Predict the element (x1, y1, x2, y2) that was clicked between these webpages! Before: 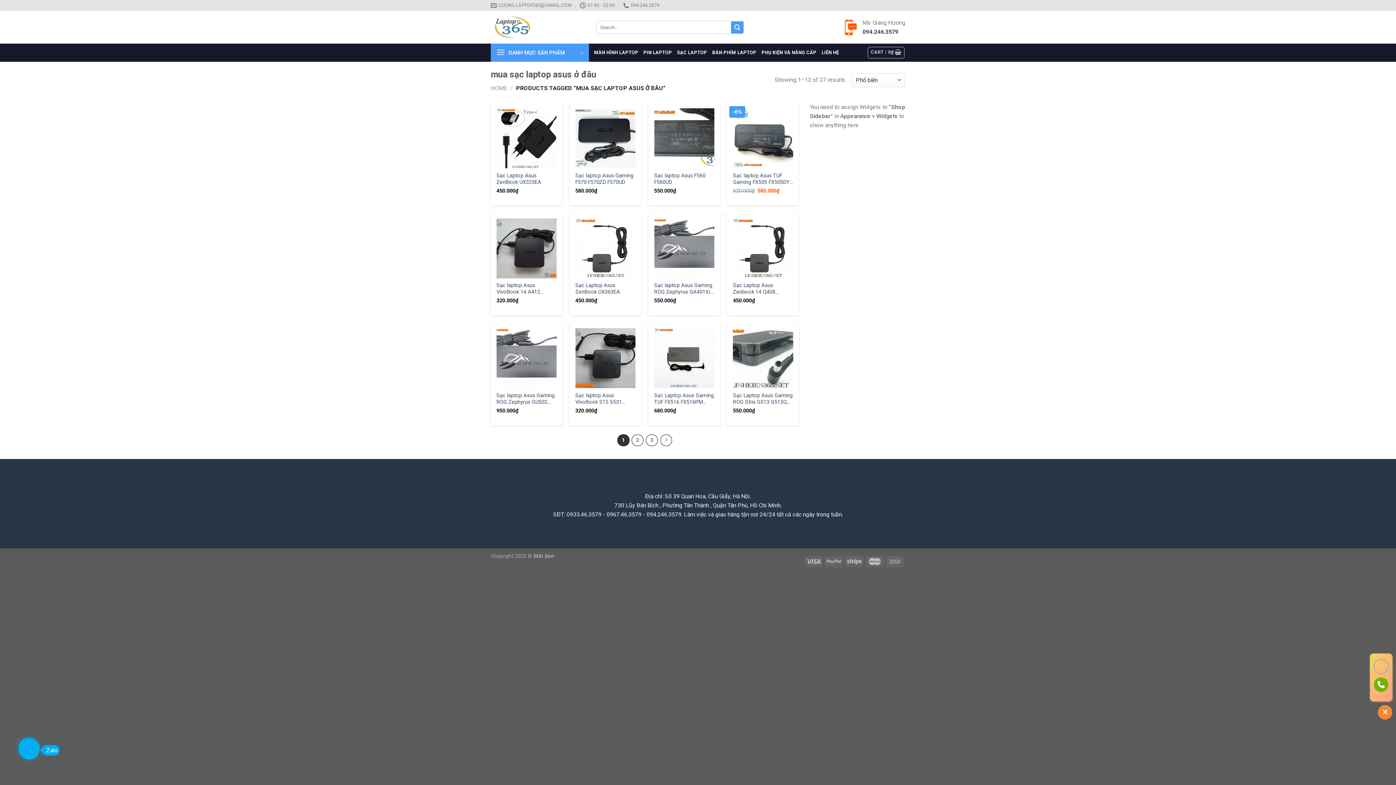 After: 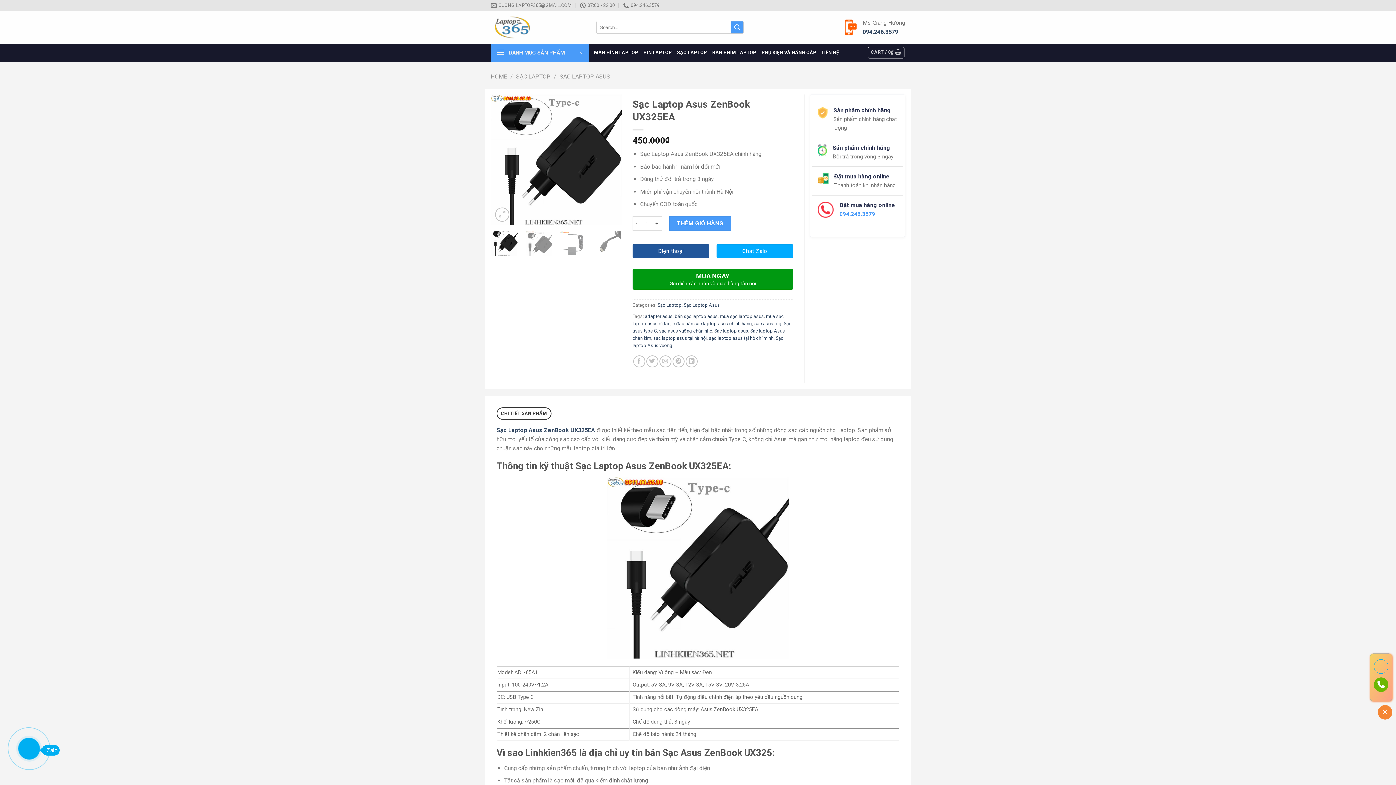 Action: bbox: (496, 172, 556, 185) label: Sạc Laptop Asus ZenBook UX325EA